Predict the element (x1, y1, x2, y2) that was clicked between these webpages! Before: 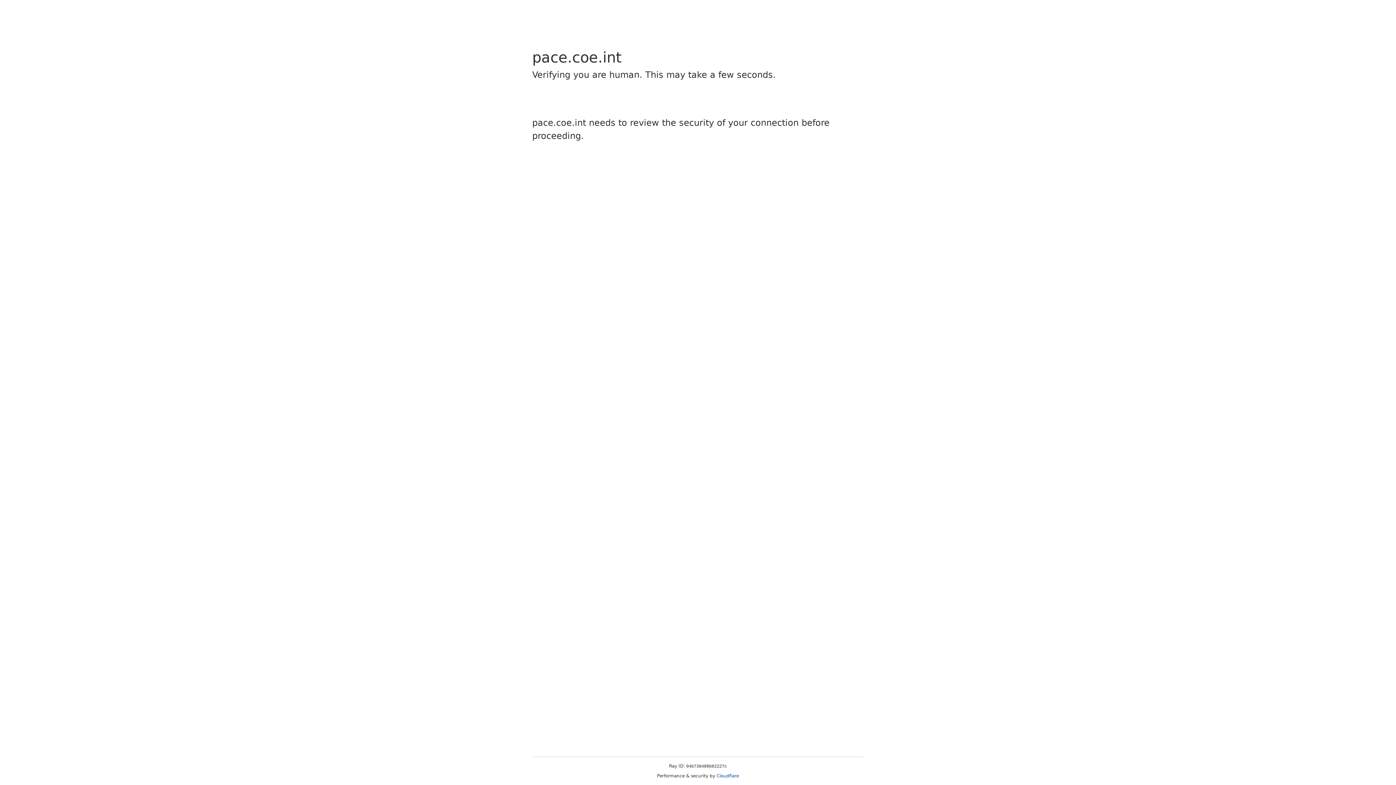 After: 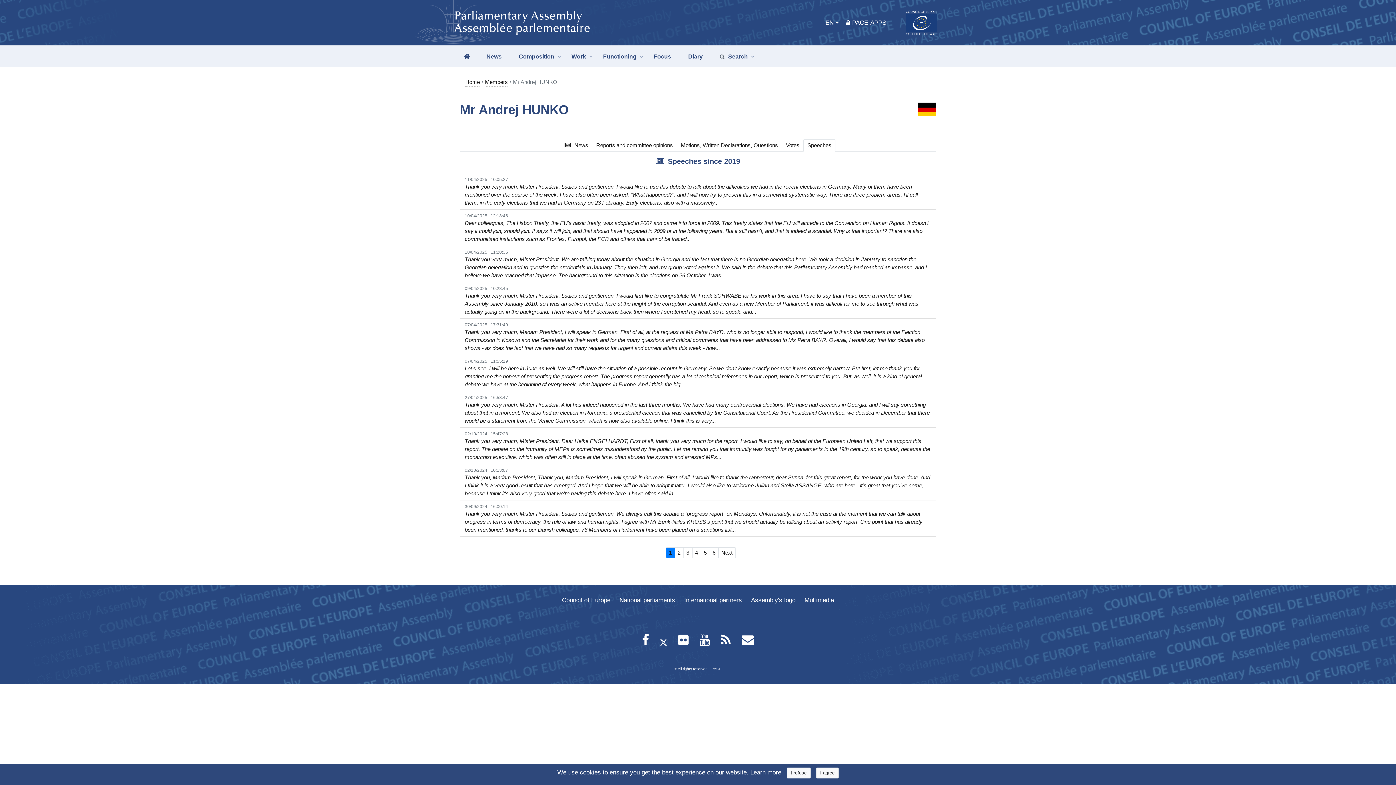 Action: label: Cloudflare bbox: (716, 773, 739, 778)